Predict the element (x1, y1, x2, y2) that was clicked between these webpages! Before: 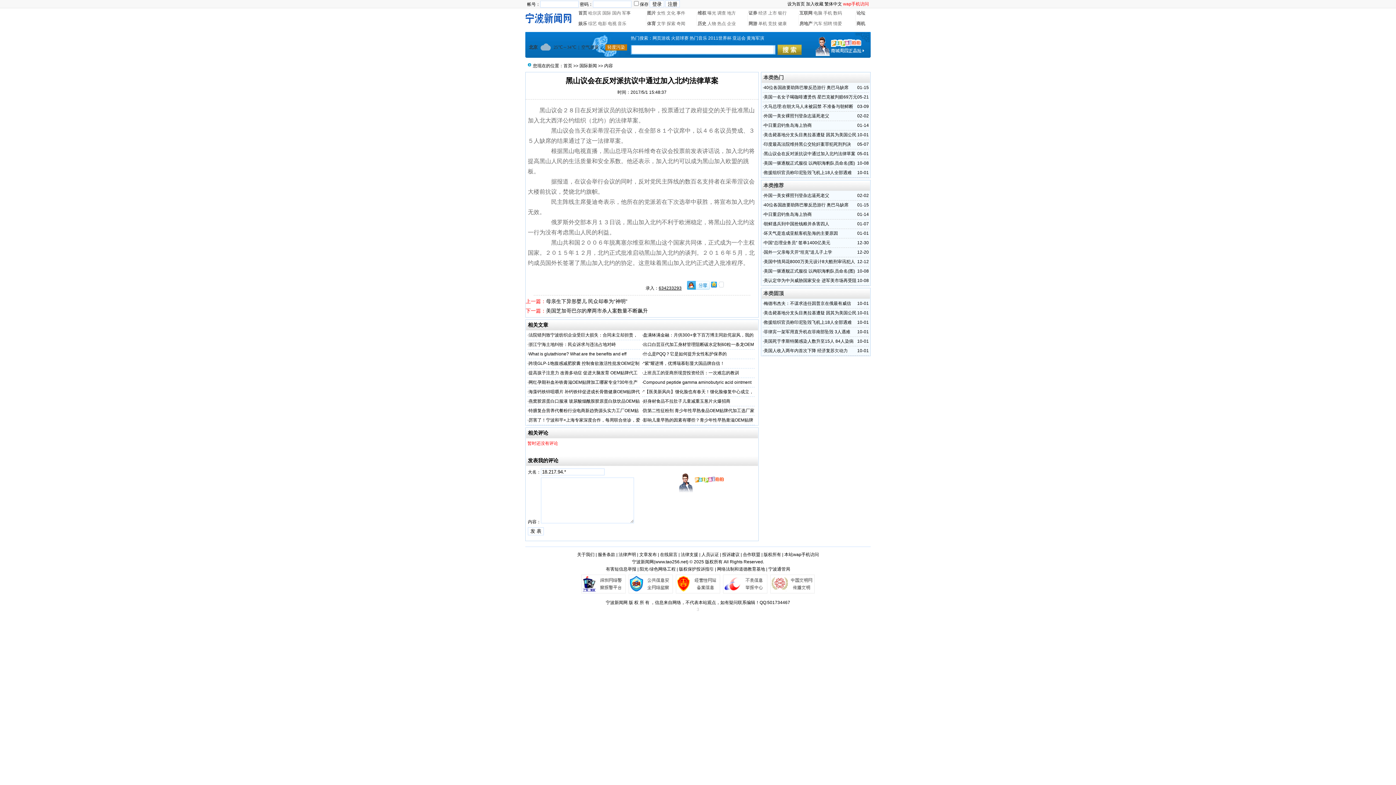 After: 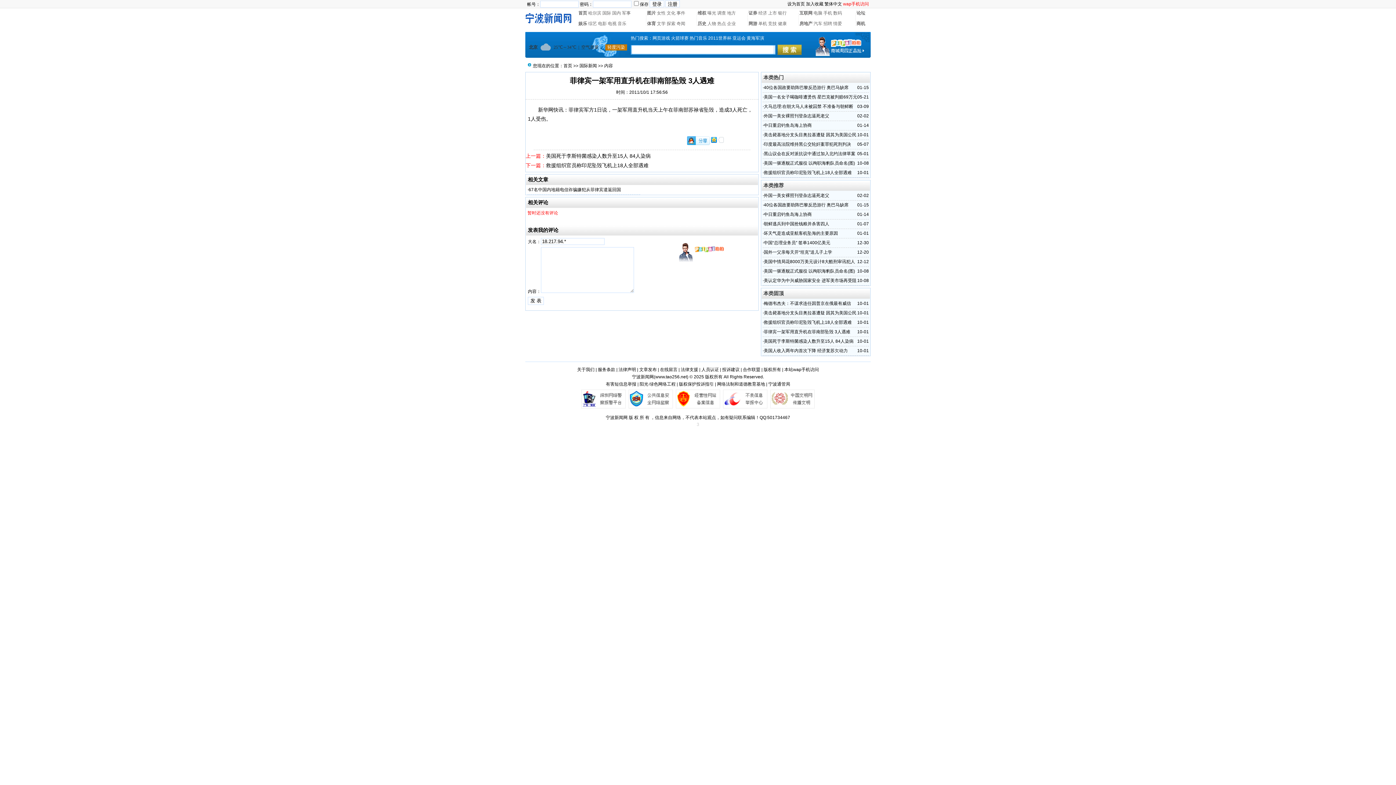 Action: label: 菲律宾一架军用直升机在菲南部坠毁 3人遇难 bbox: (764, 329, 850, 334)